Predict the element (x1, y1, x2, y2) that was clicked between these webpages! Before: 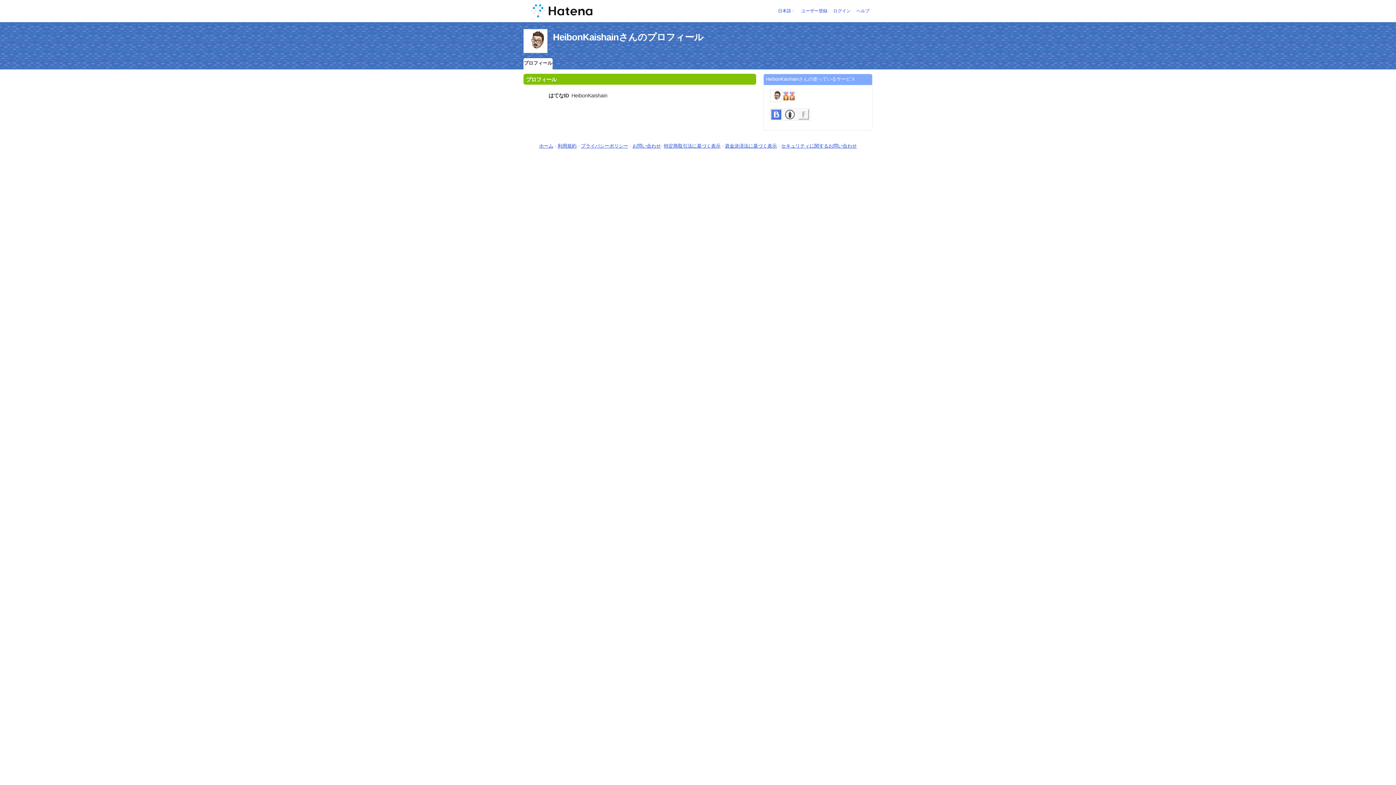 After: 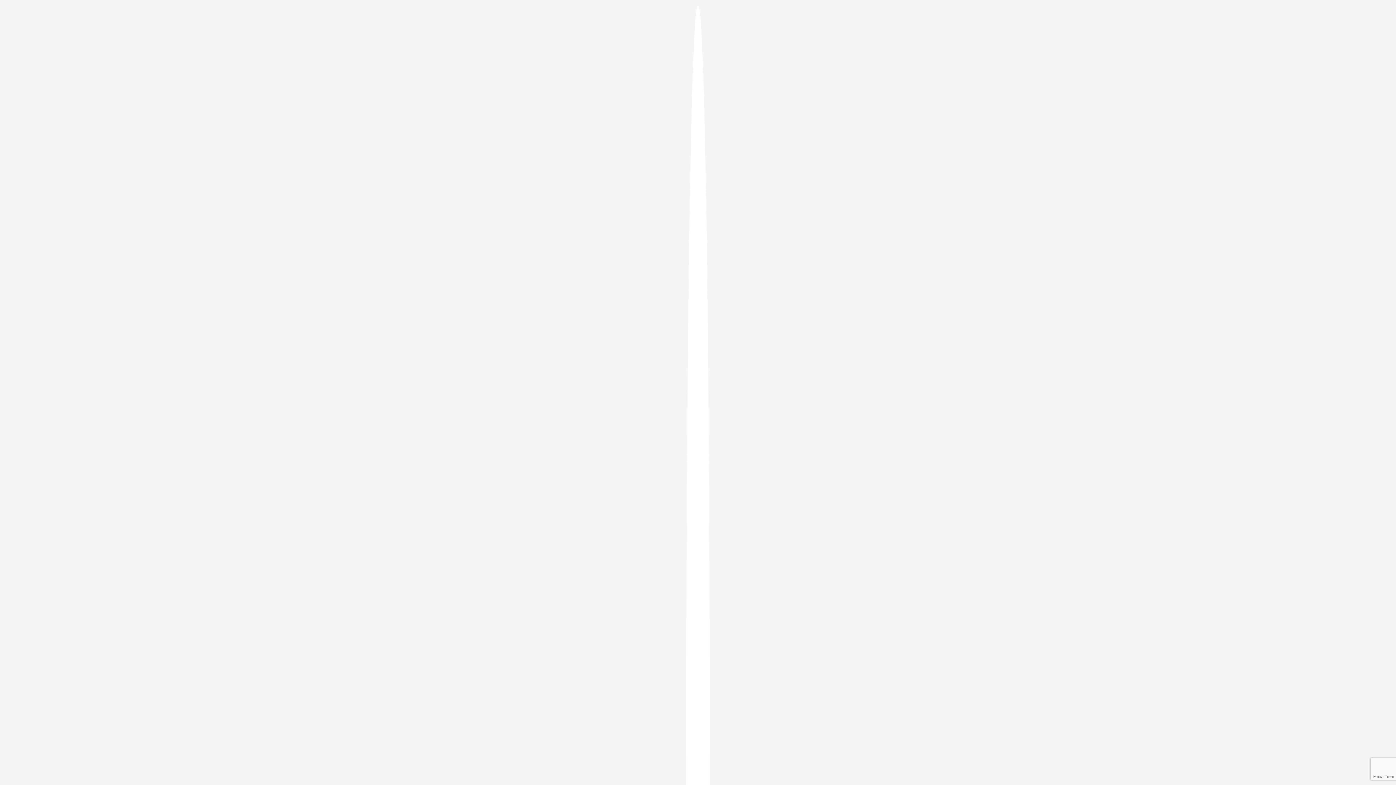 Action: bbox: (833, 8, 850, 13) label: ログイン